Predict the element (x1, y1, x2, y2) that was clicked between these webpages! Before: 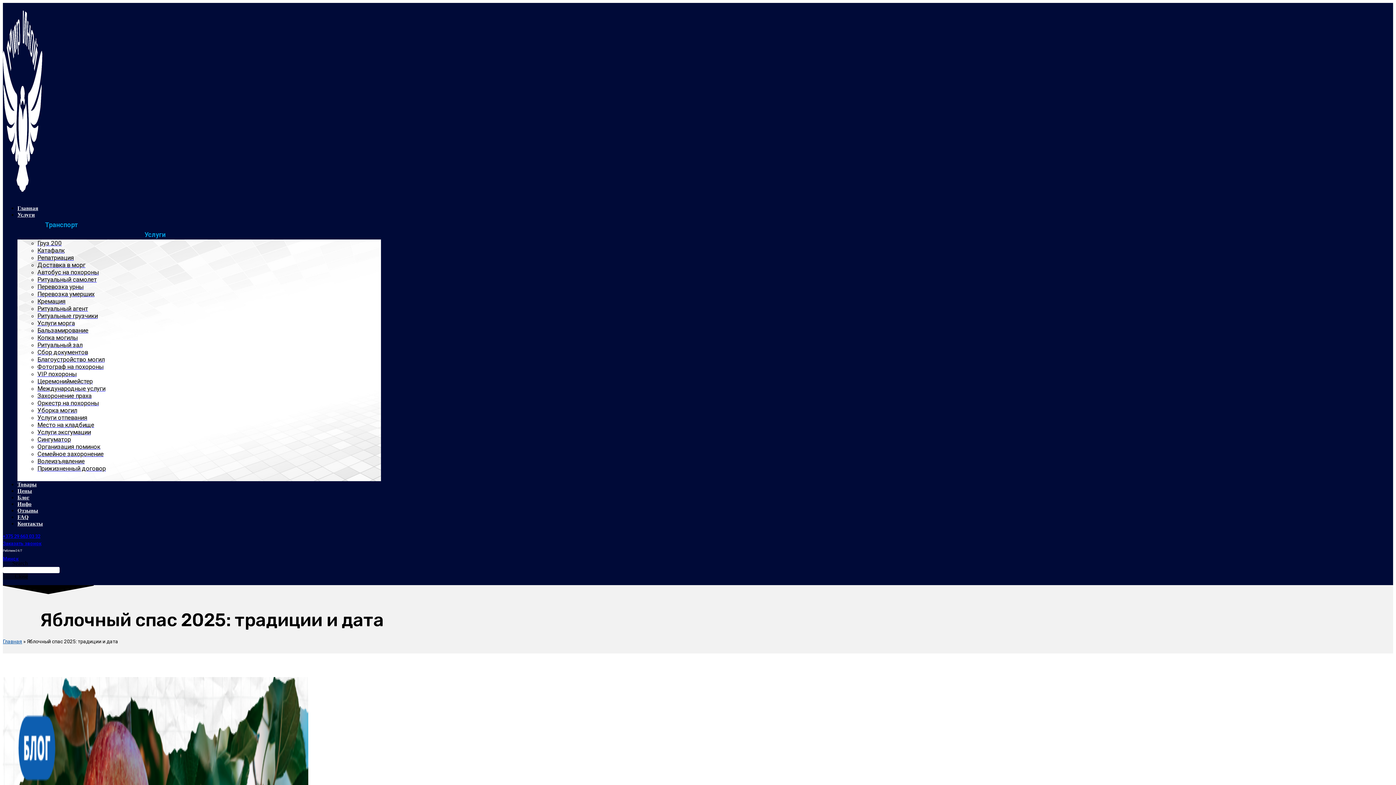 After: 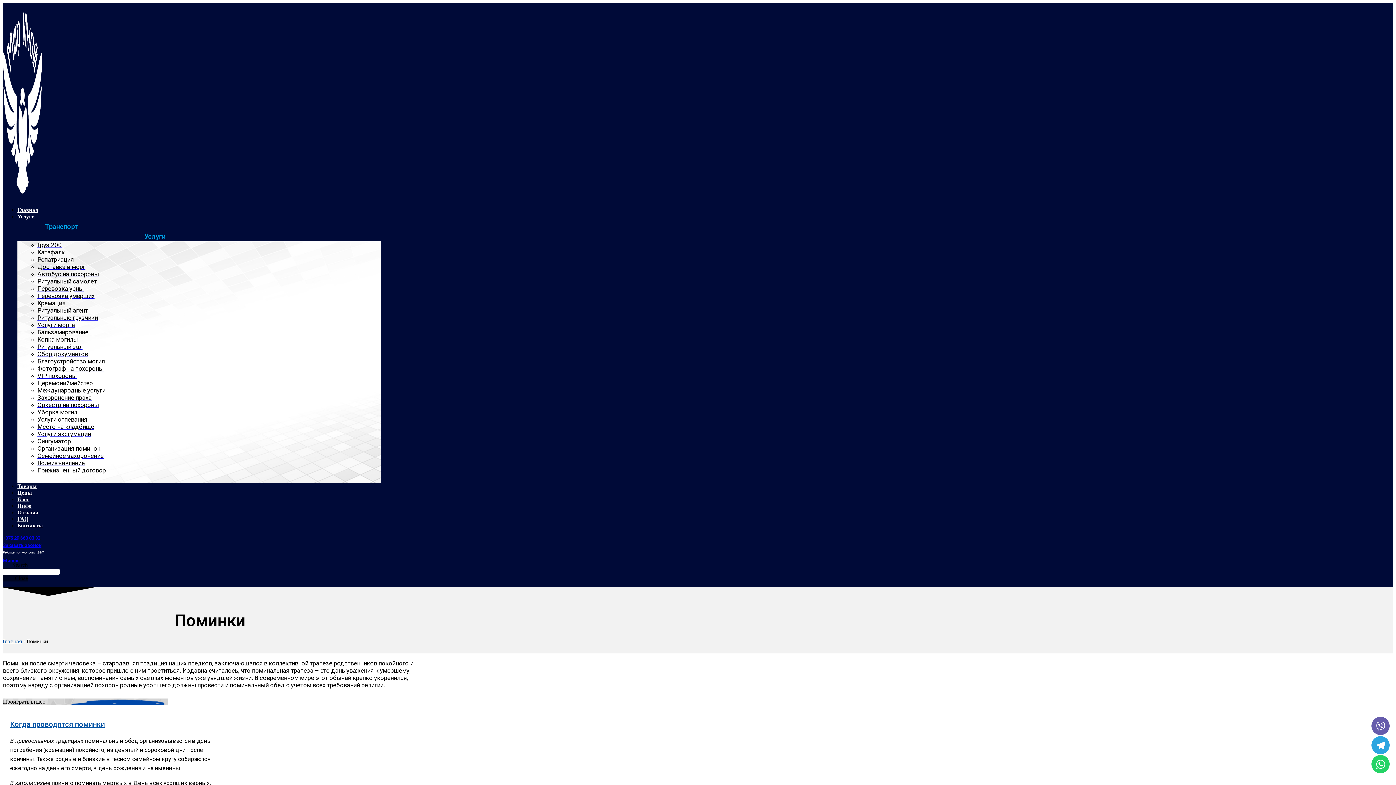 Action: label: Организация поминок bbox: (37, 443, 100, 450)